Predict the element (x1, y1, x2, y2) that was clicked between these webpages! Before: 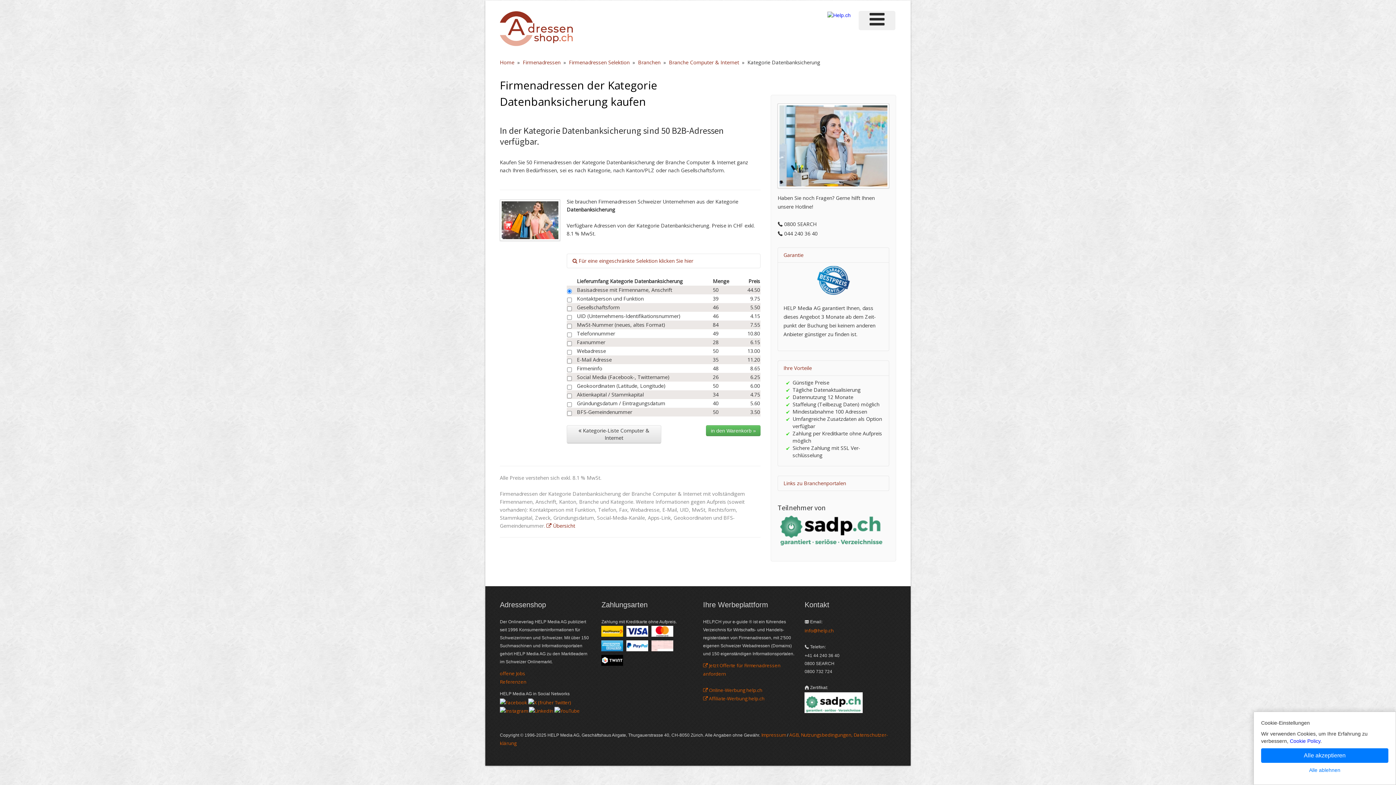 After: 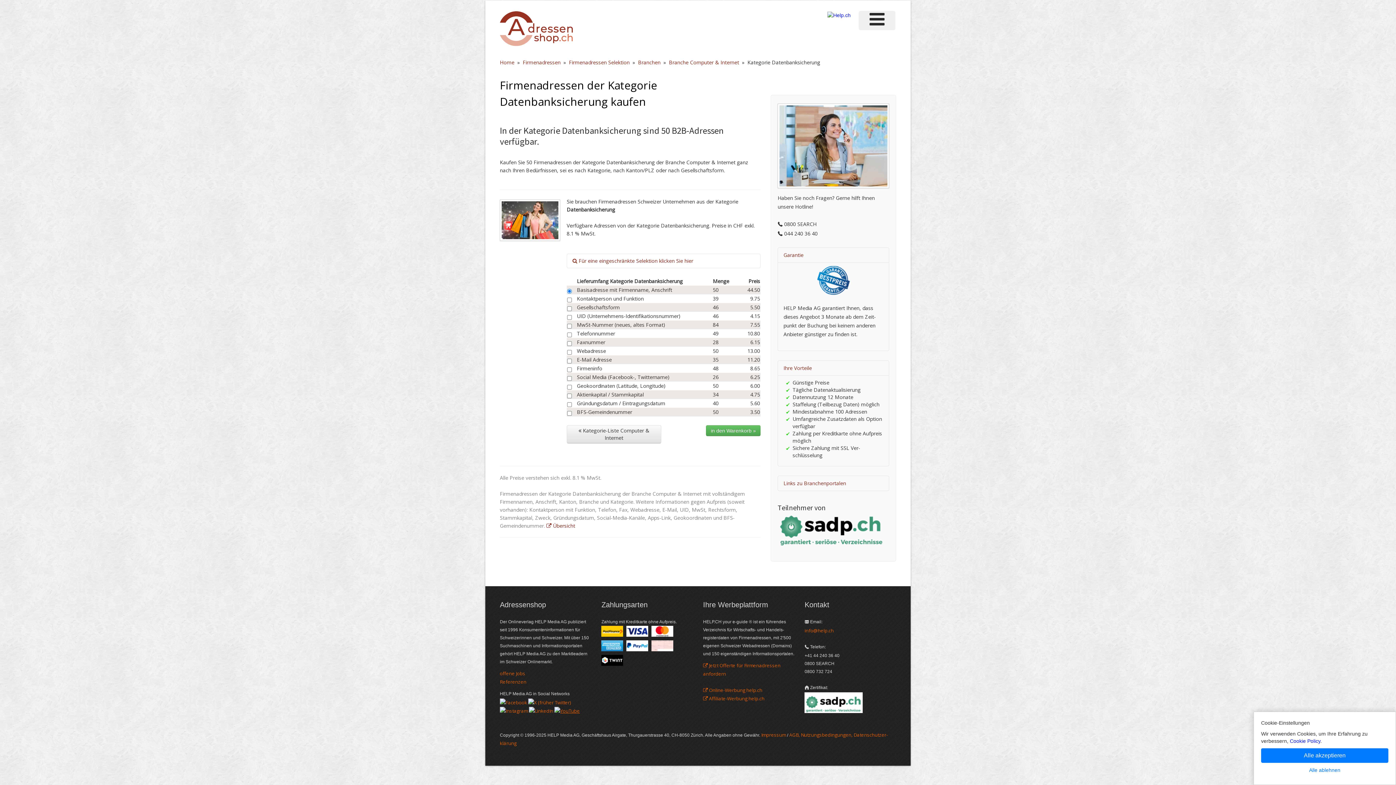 Action: bbox: (554, 707, 580, 714)